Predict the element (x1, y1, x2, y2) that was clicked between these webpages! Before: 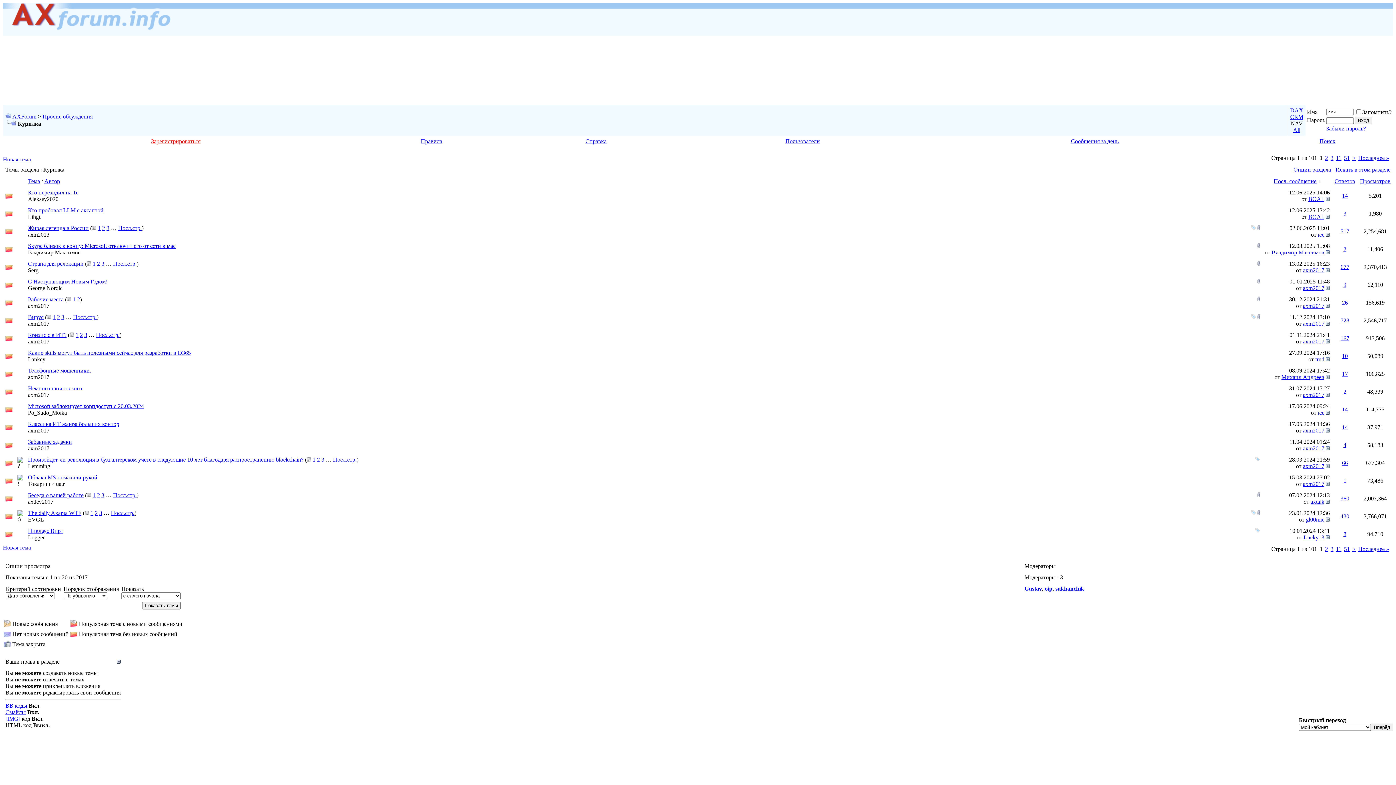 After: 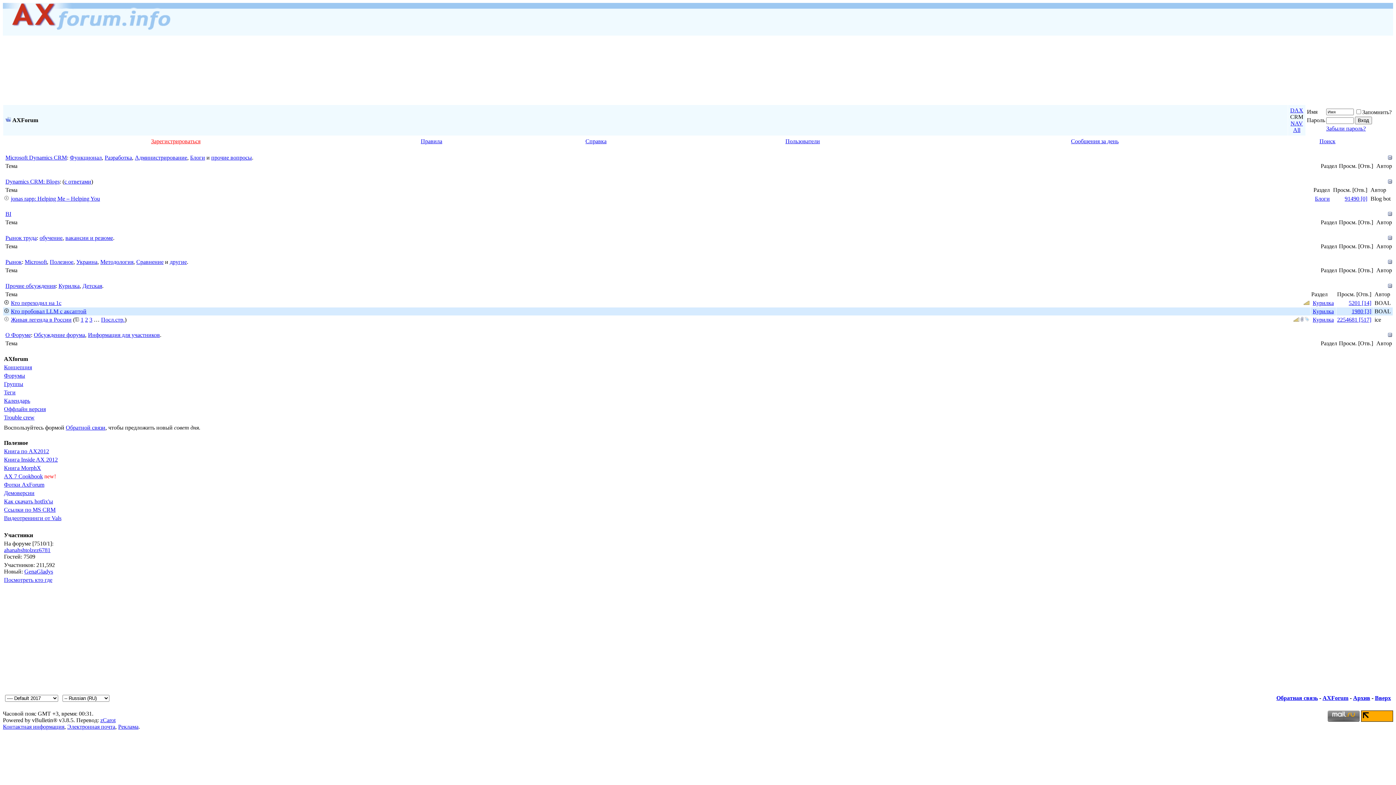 Action: label: CRM bbox: (1290, 113, 1303, 120)